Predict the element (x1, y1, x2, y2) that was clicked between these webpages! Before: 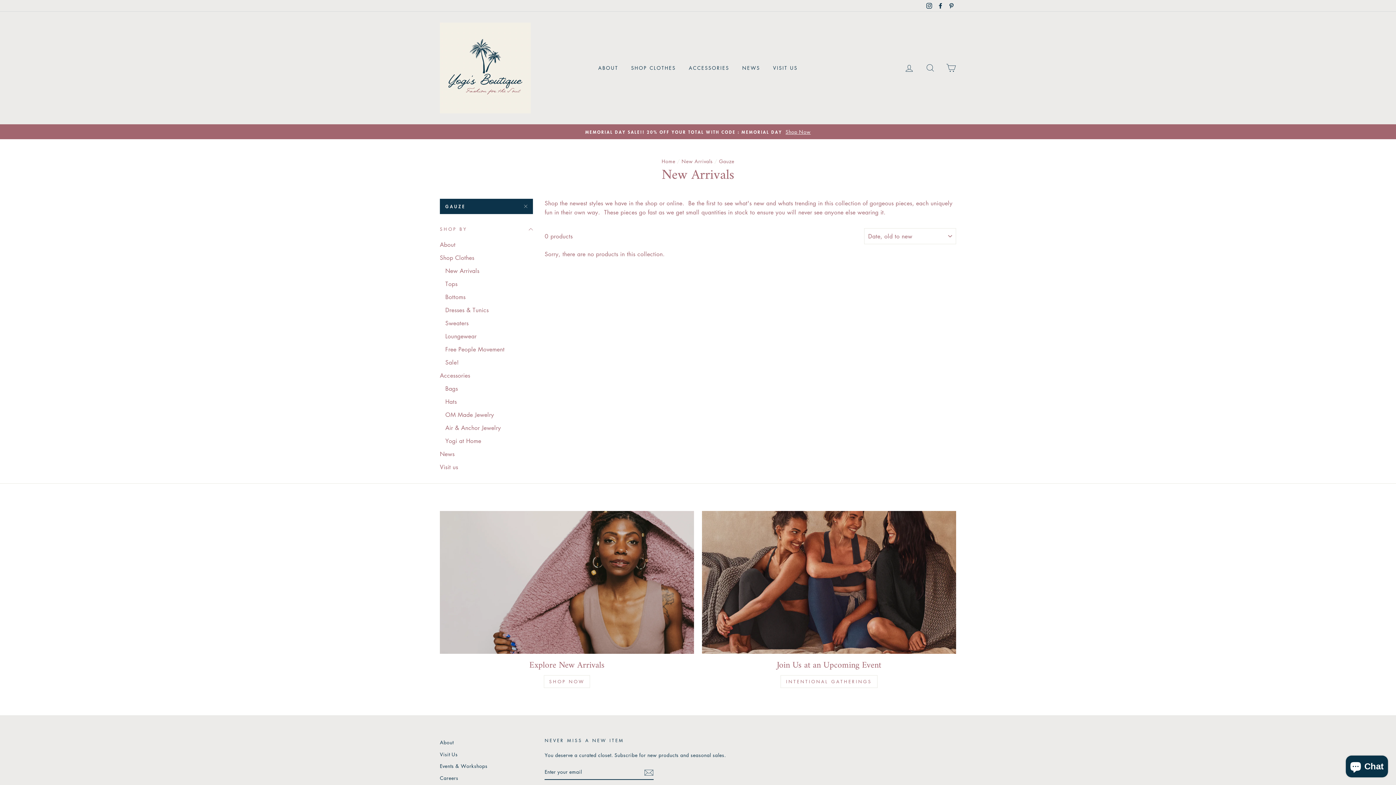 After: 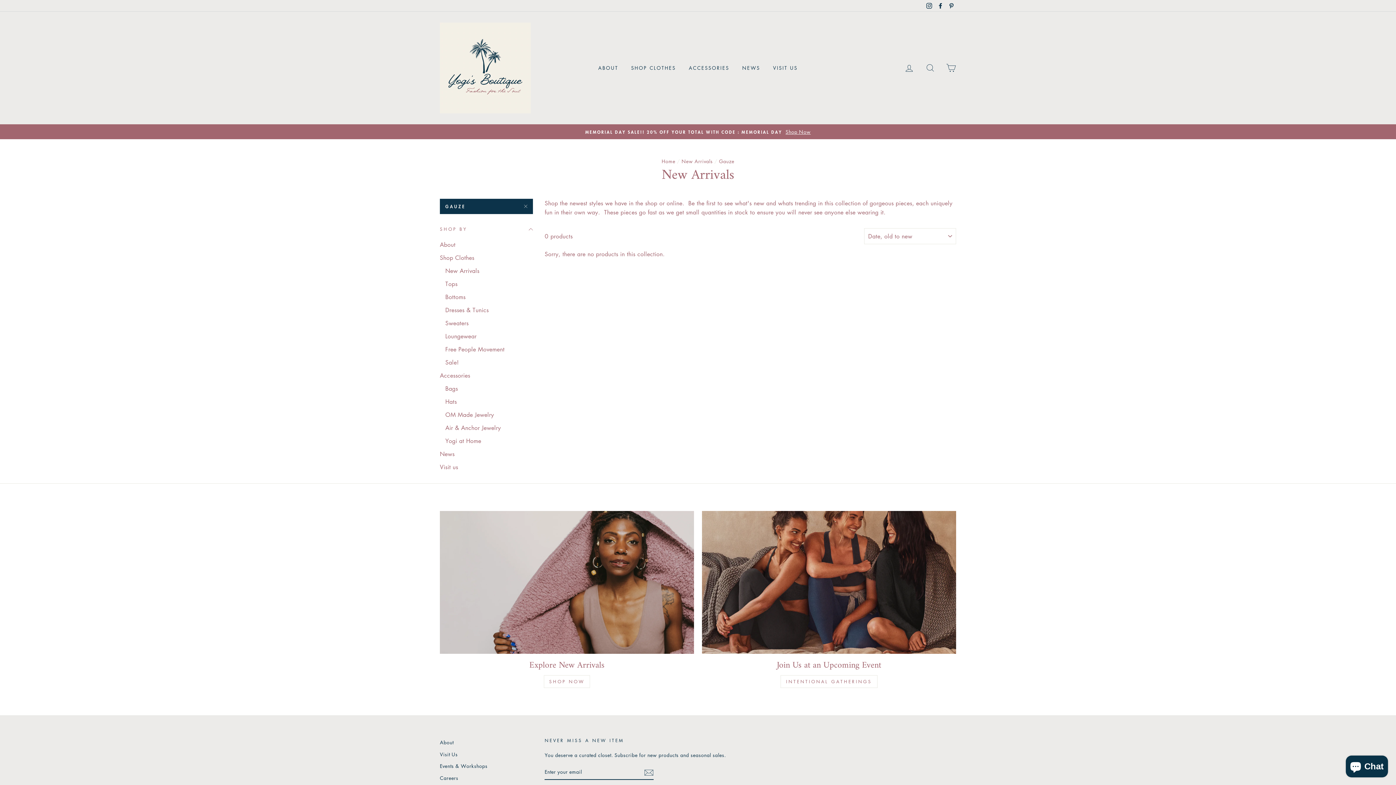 Action: bbox: (935, 0, 945, 11) label: Facebook